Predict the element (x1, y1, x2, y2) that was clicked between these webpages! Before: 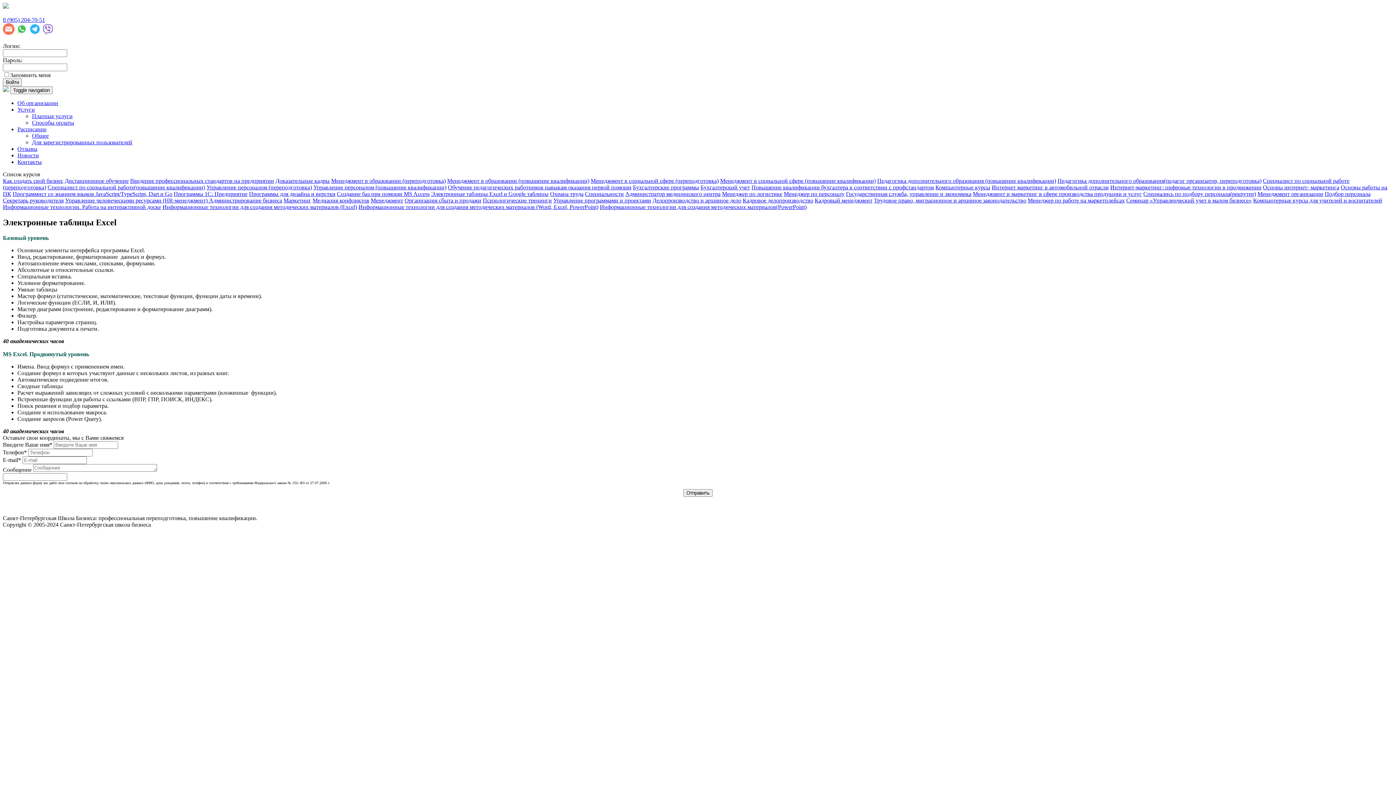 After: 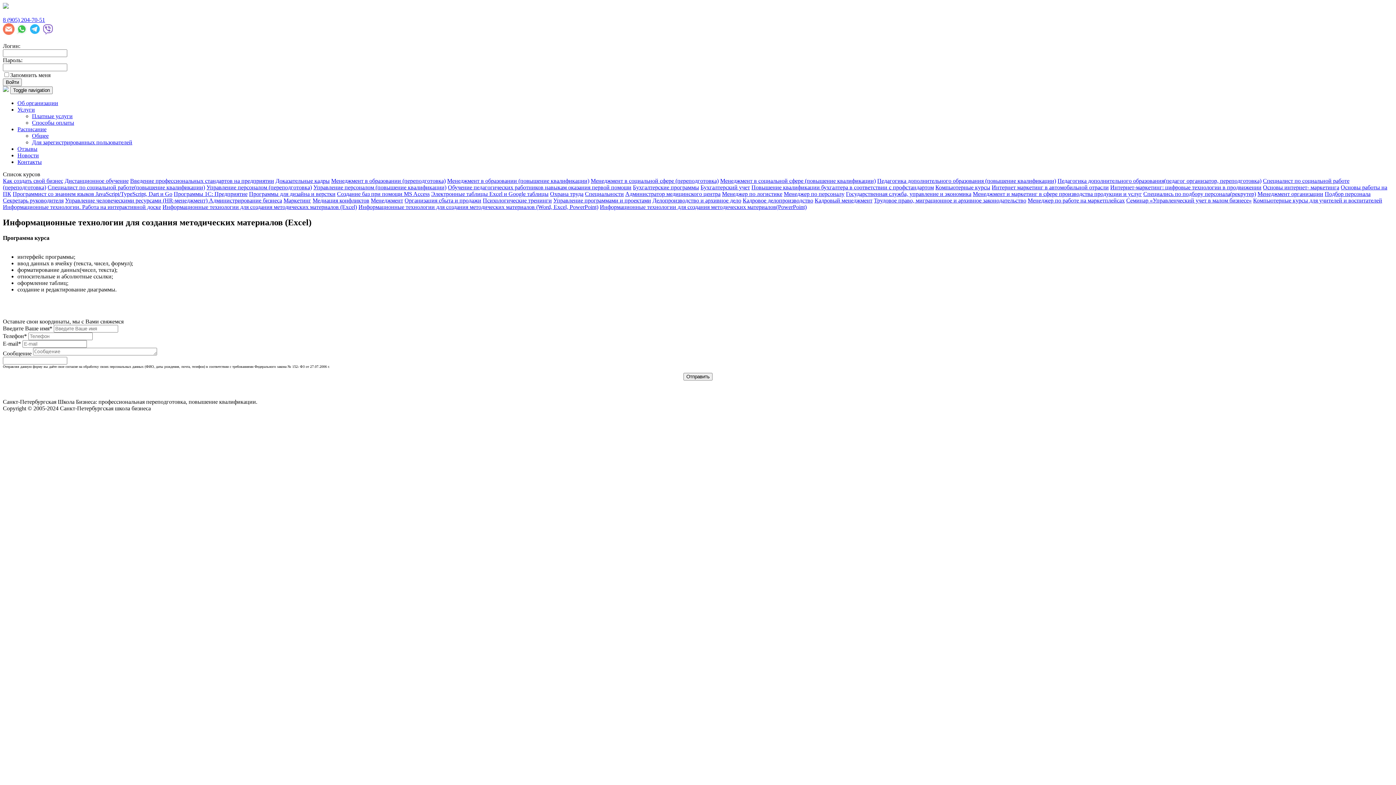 Action: label: Информационные технологии для создания методических материалов (Excel) bbox: (162, 204, 357, 210)